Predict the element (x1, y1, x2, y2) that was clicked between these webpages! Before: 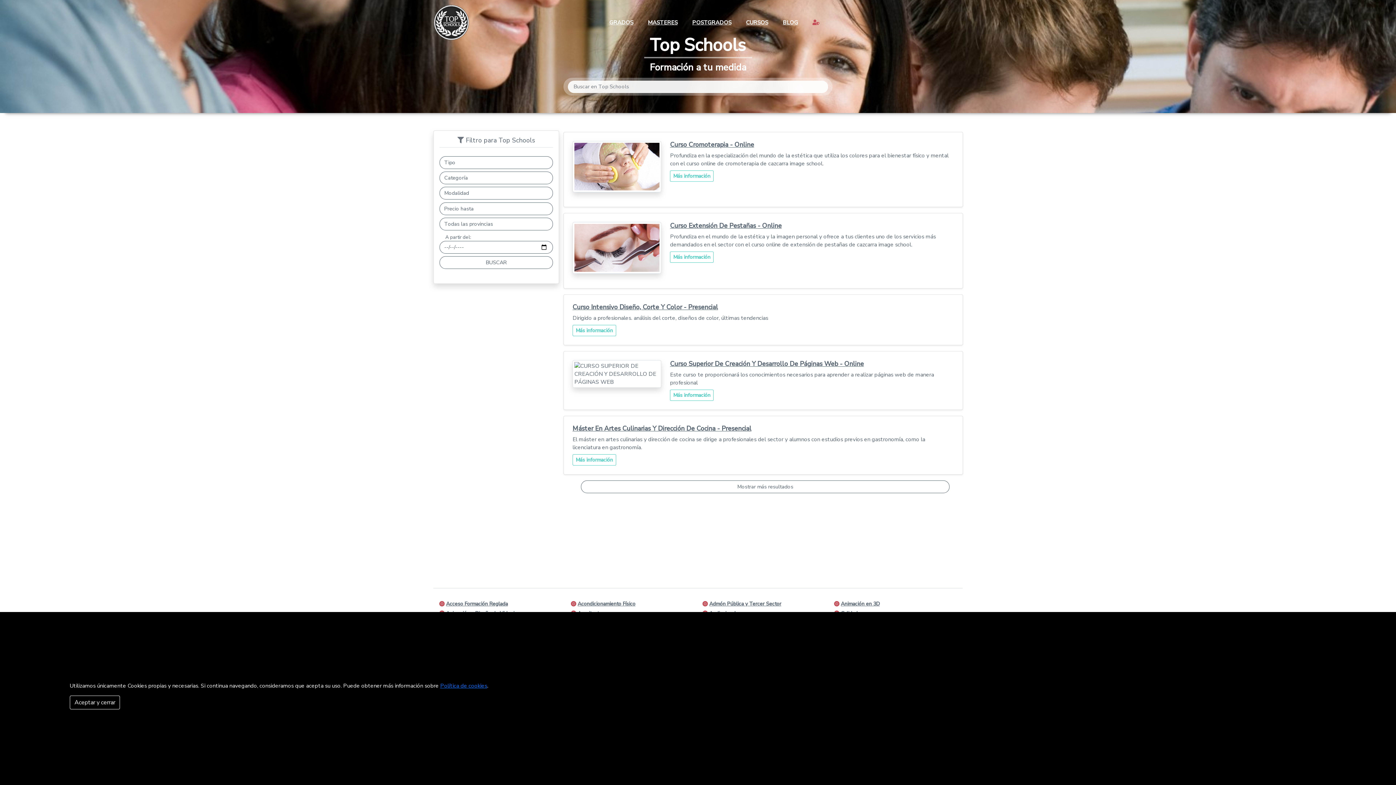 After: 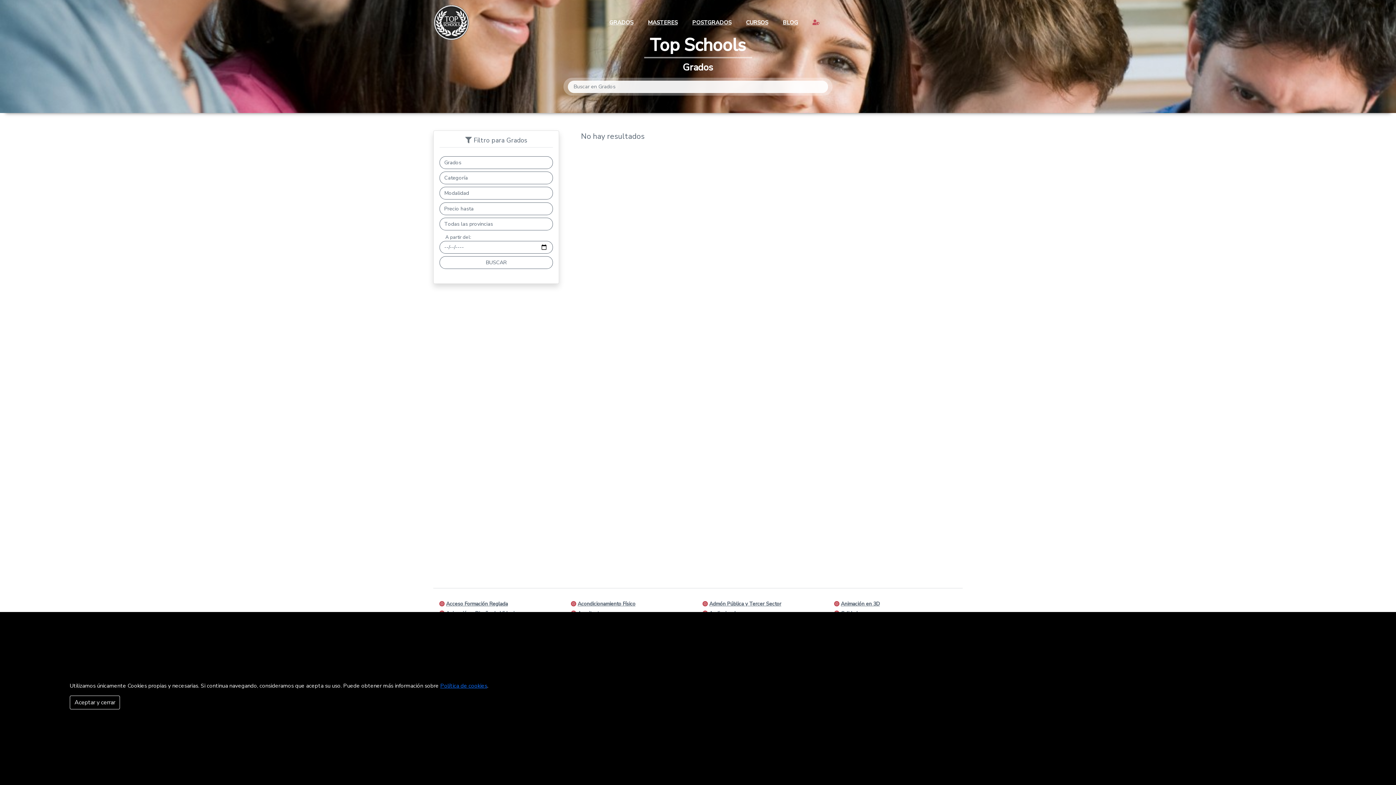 Action: bbox: (606, 15, 636, 29) label: GRADOS